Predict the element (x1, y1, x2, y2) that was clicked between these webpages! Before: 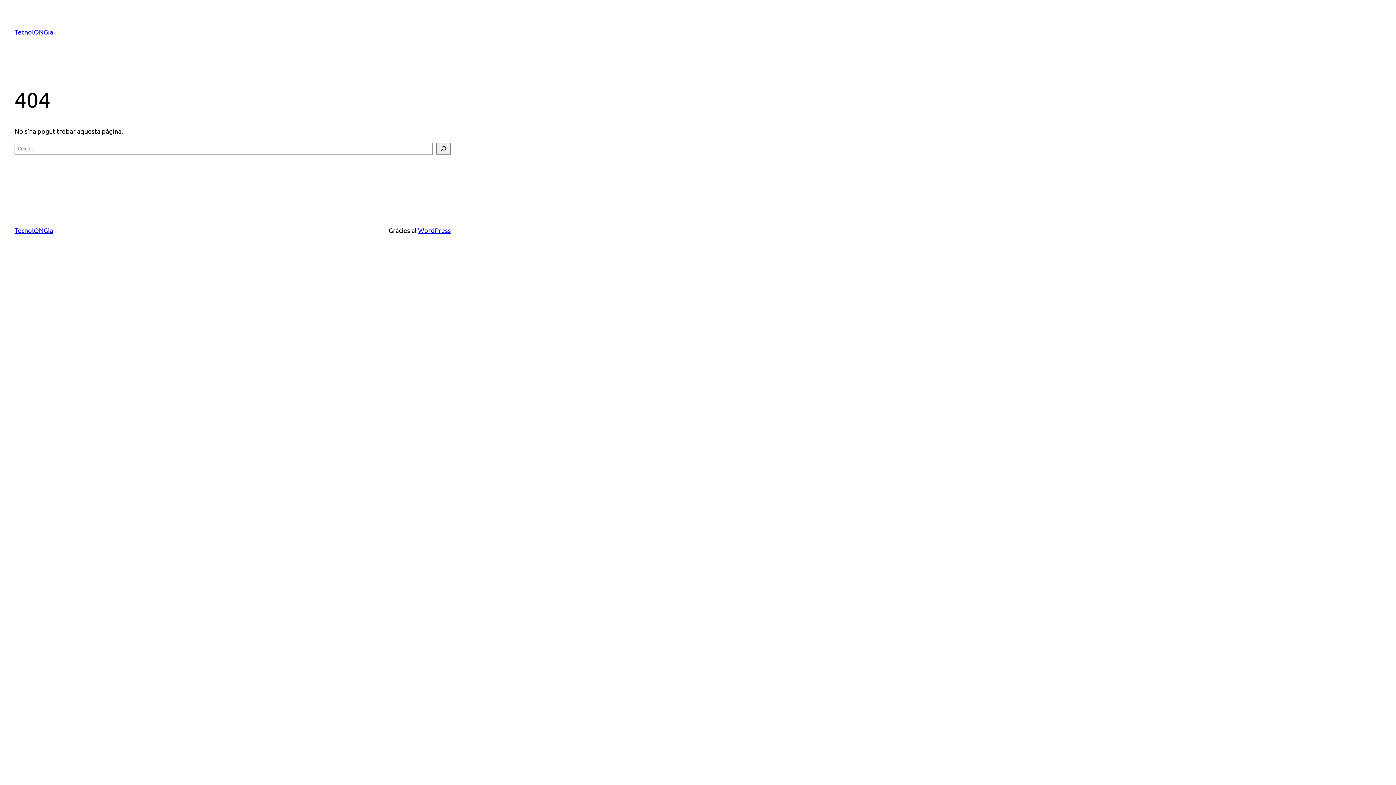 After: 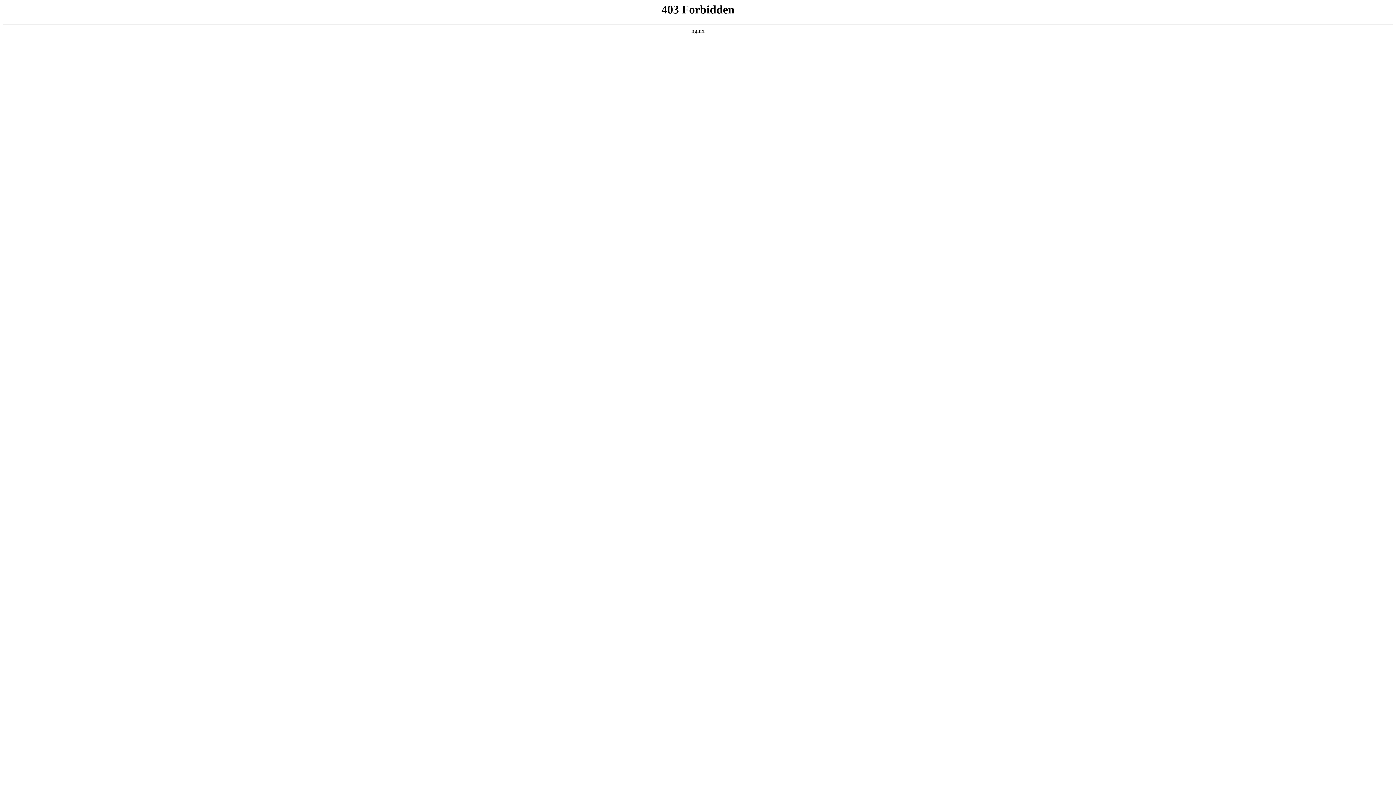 Action: bbox: (418, 226, 450, 234) label: WordPress